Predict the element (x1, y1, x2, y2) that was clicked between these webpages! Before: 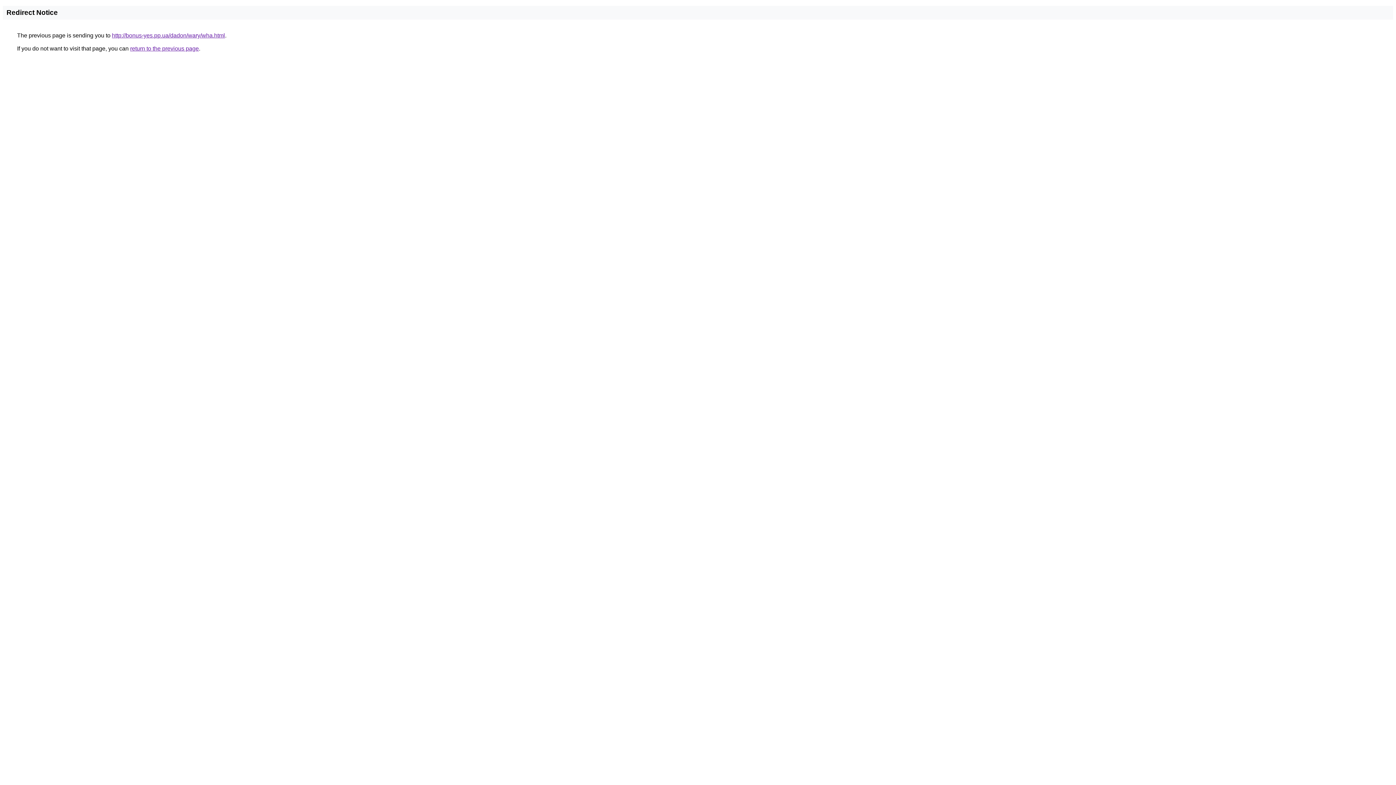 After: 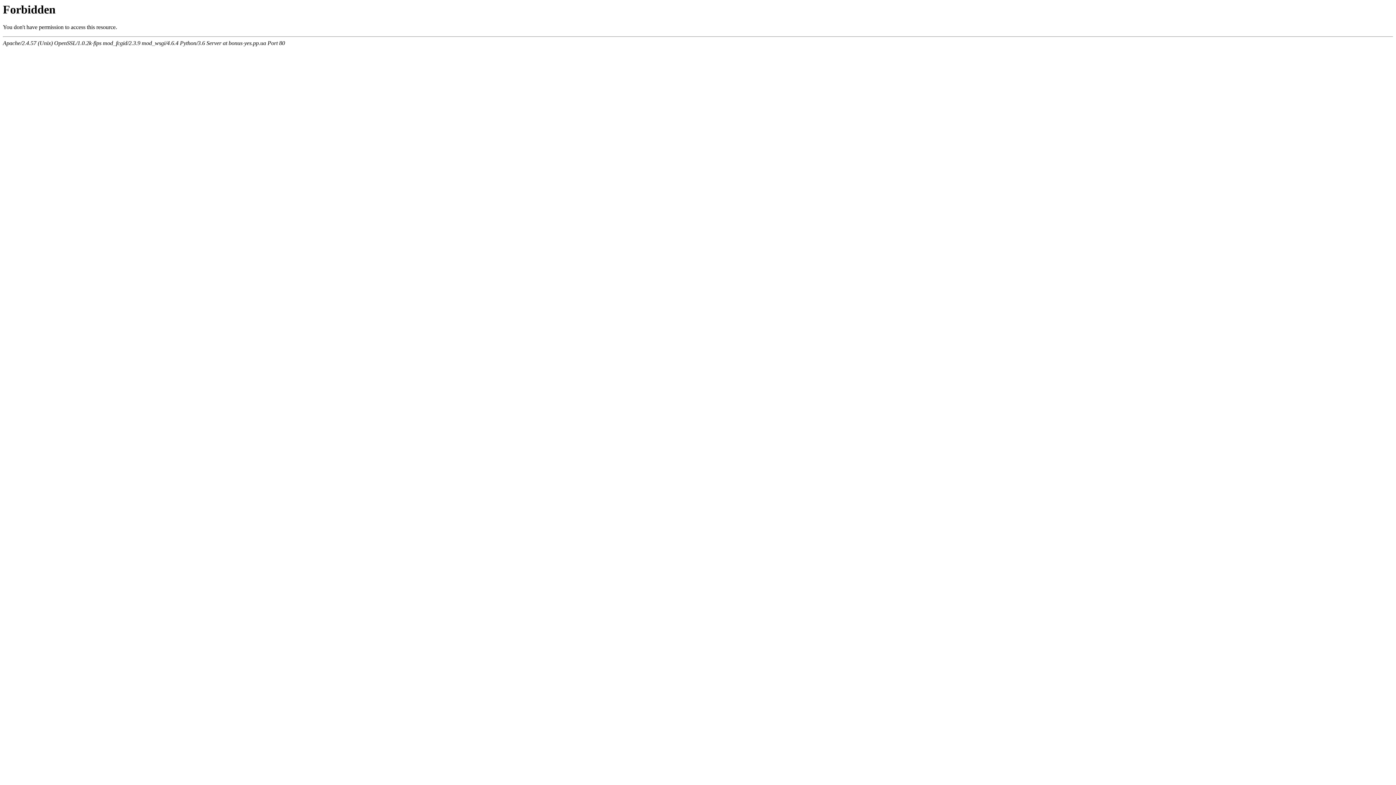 Action: bbox: (112, 32, 225, 38) label: http://bonus-yes.pp.ua/dadon/wary/wha.html